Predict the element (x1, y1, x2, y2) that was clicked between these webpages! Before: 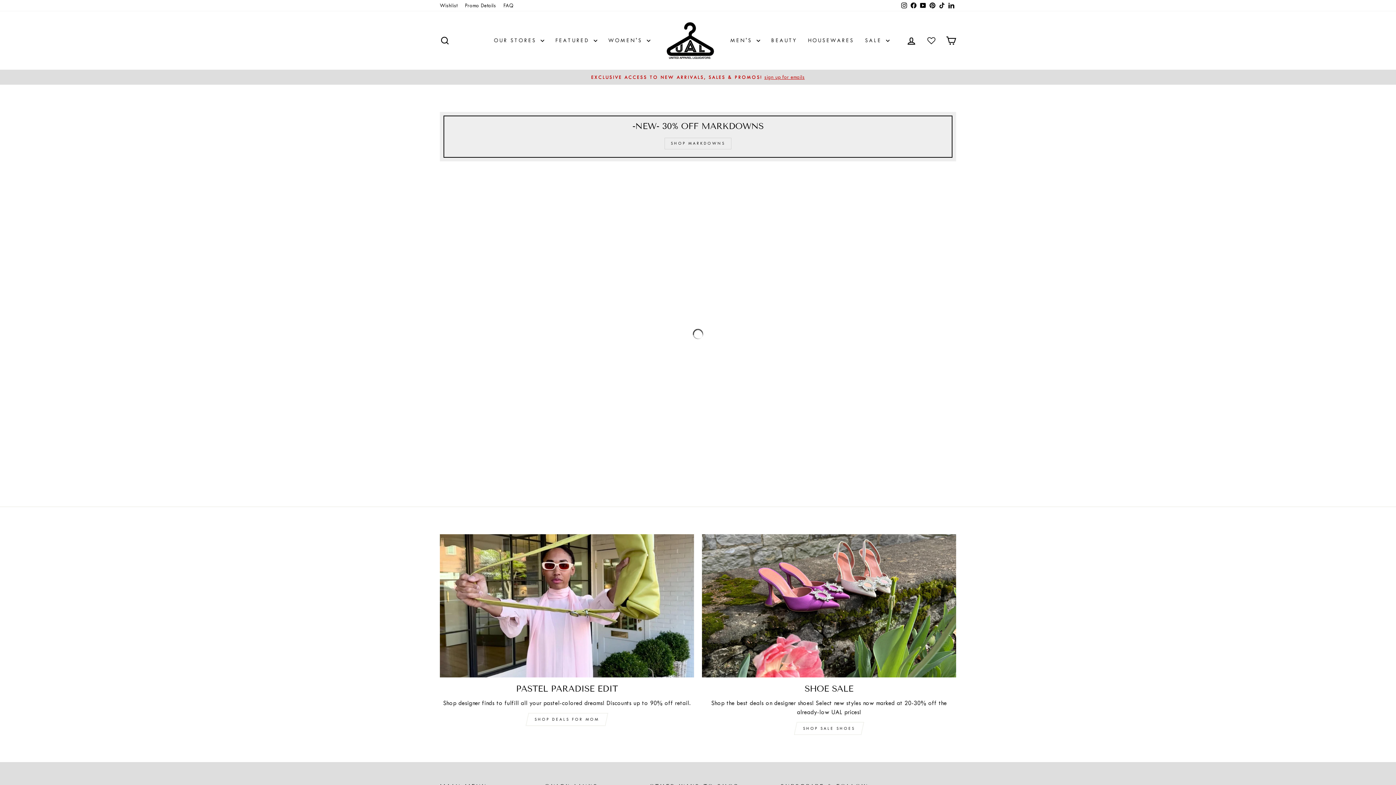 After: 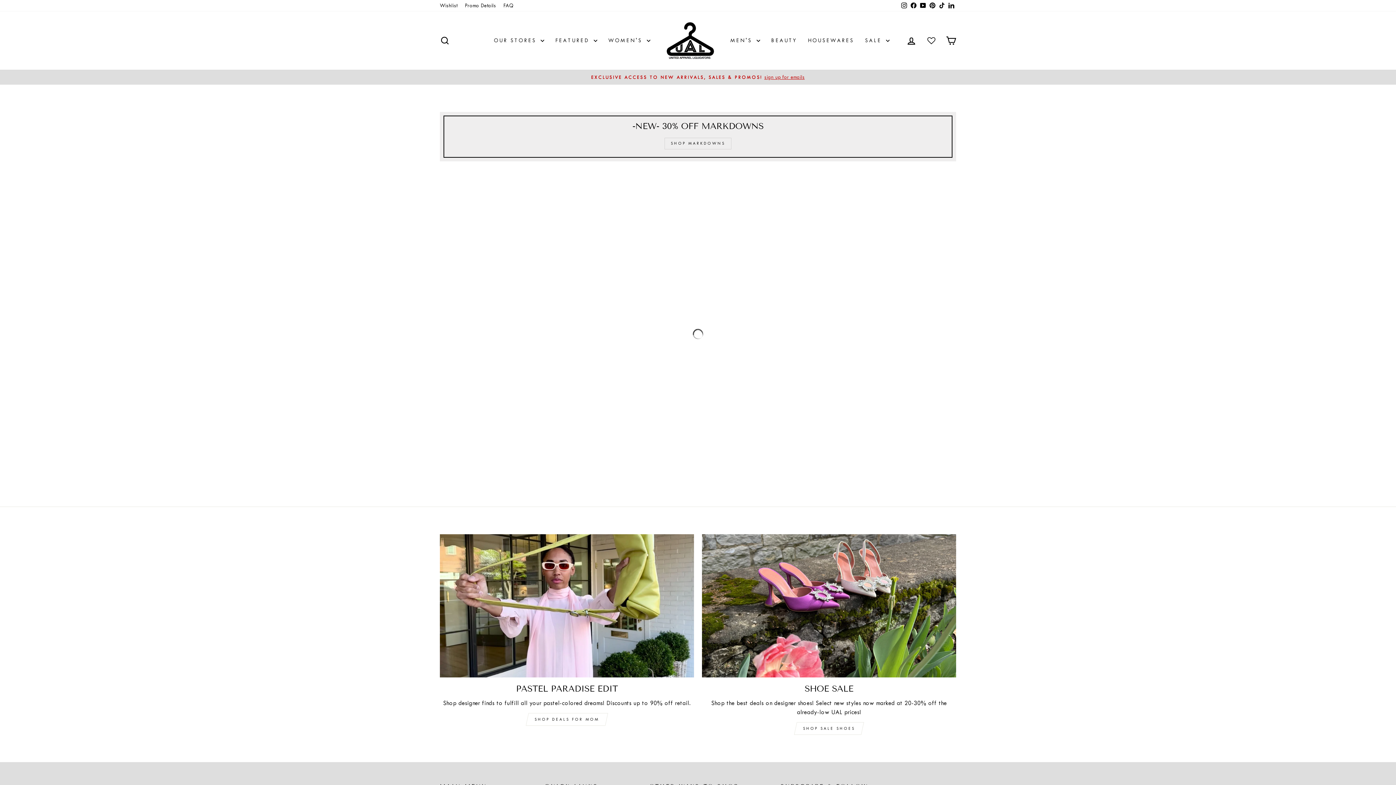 Action: label: YouTube bbox: (918, 0, 928, 11)